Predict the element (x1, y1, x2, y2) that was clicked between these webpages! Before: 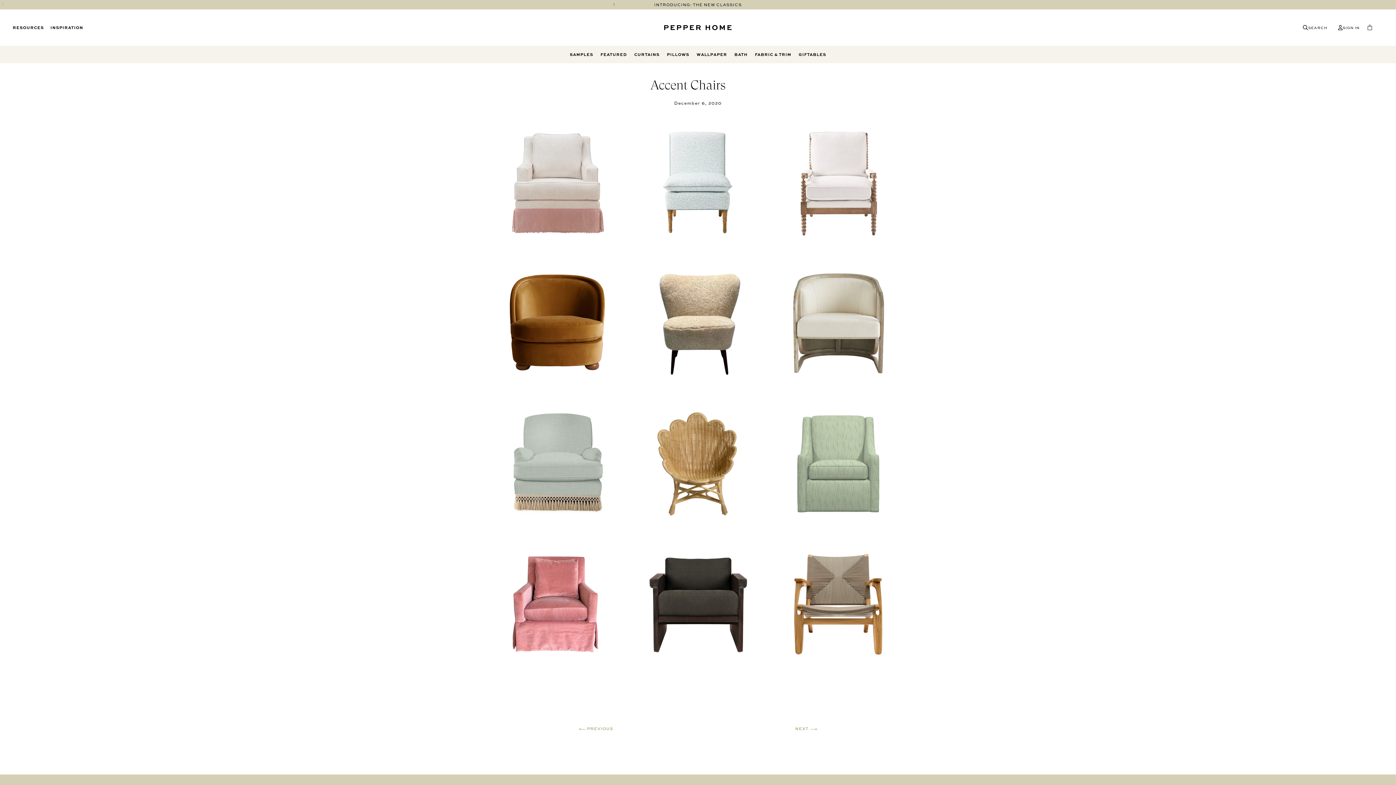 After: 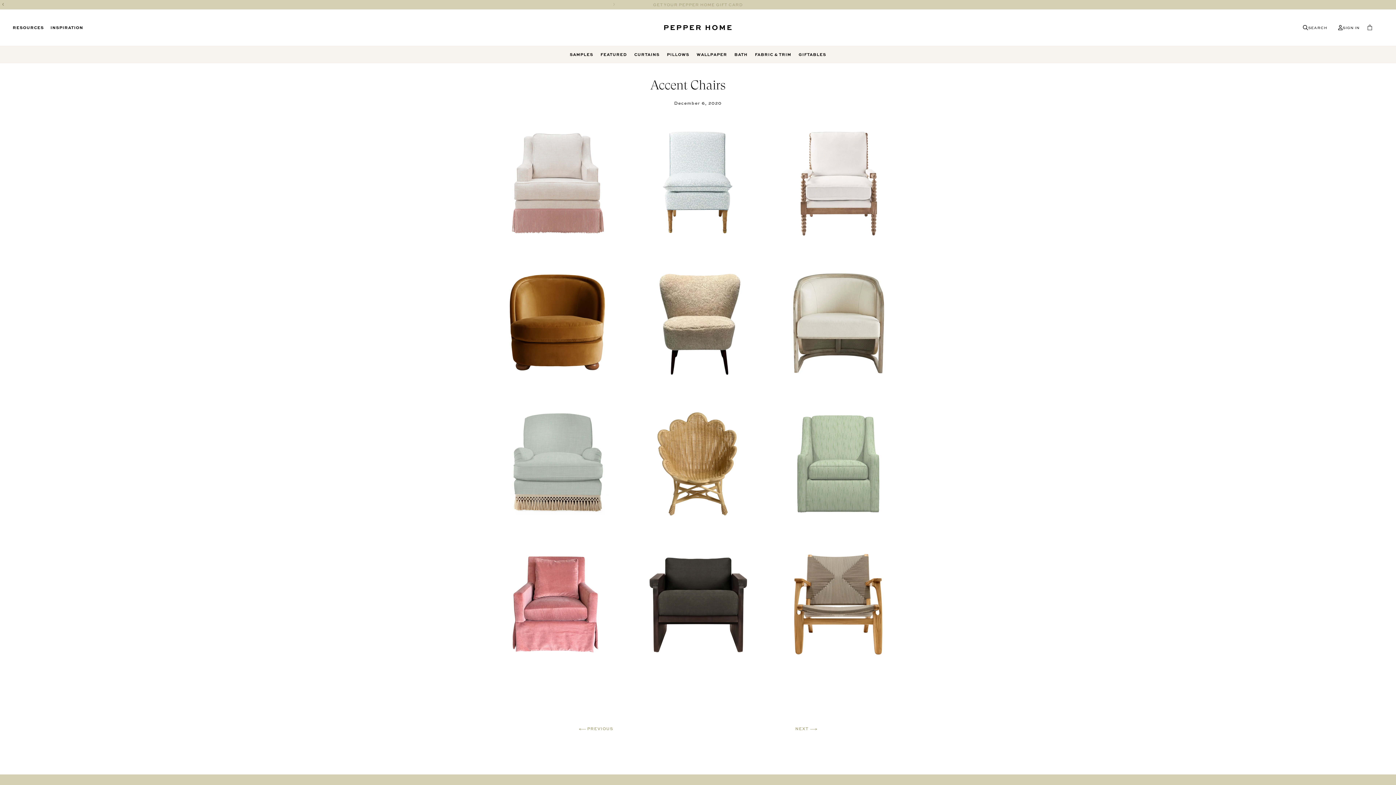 Action: bbox: (1, 1, 1394, 7) label: FREE SHIPPING ON ORDERS $300+